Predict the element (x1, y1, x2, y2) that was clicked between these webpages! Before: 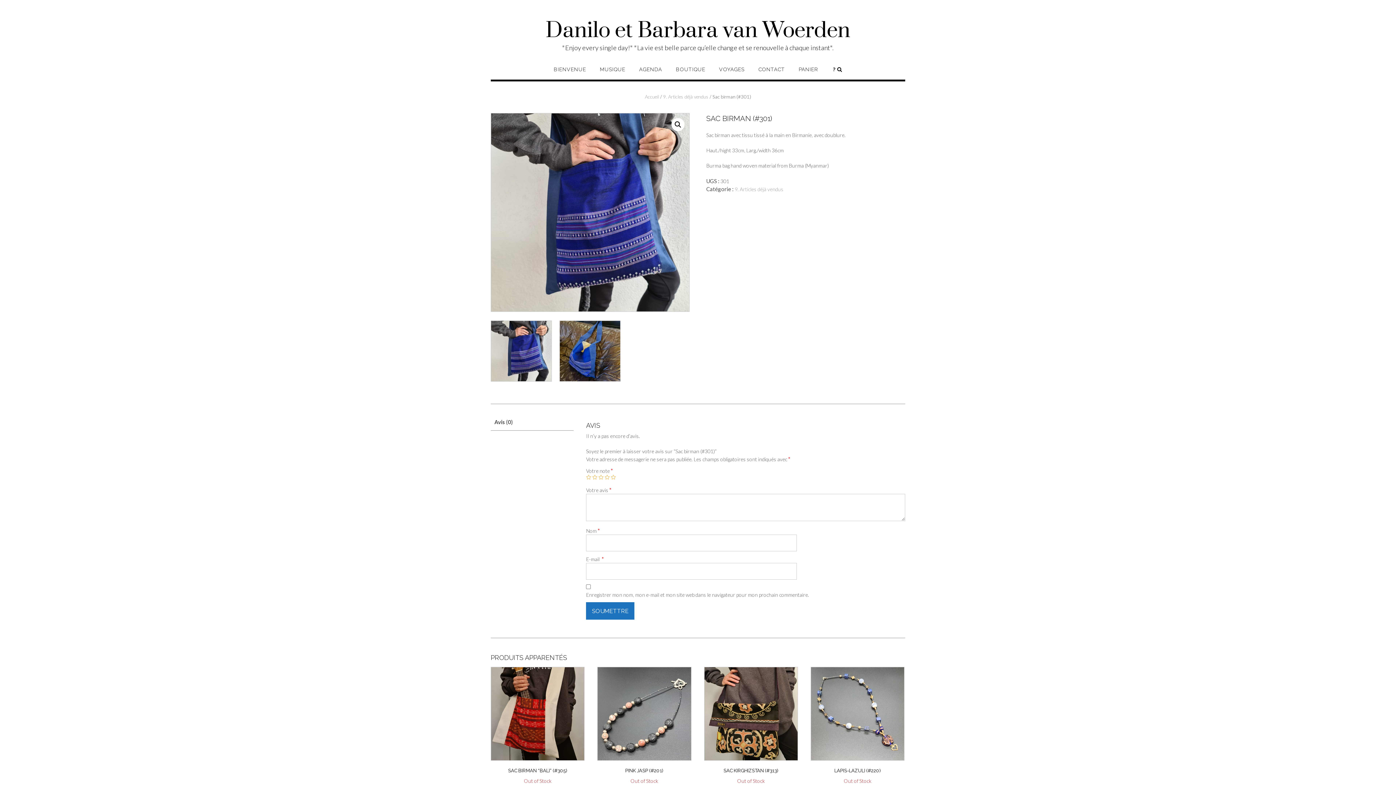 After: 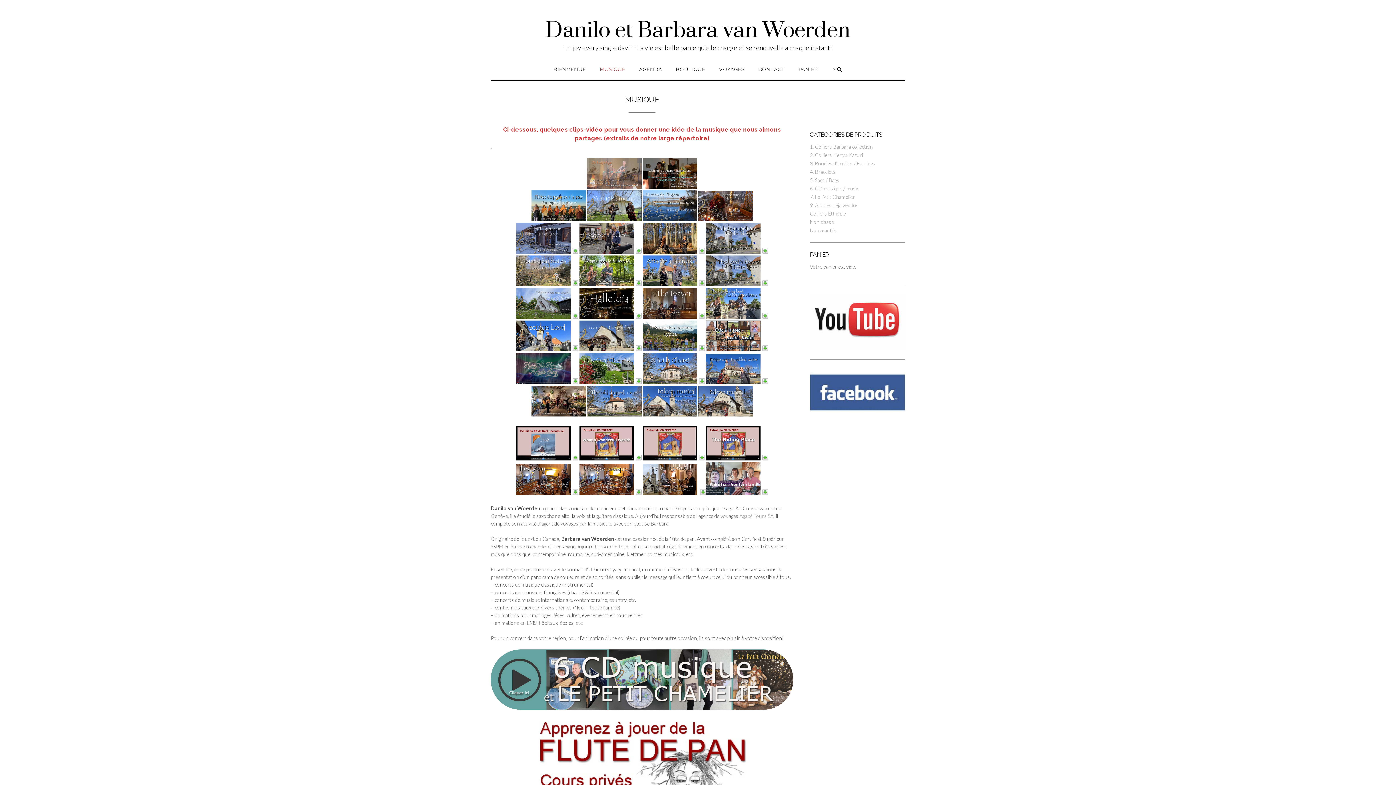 Action: bbox: (600, 66, 625, 79) label: MUSIQUE